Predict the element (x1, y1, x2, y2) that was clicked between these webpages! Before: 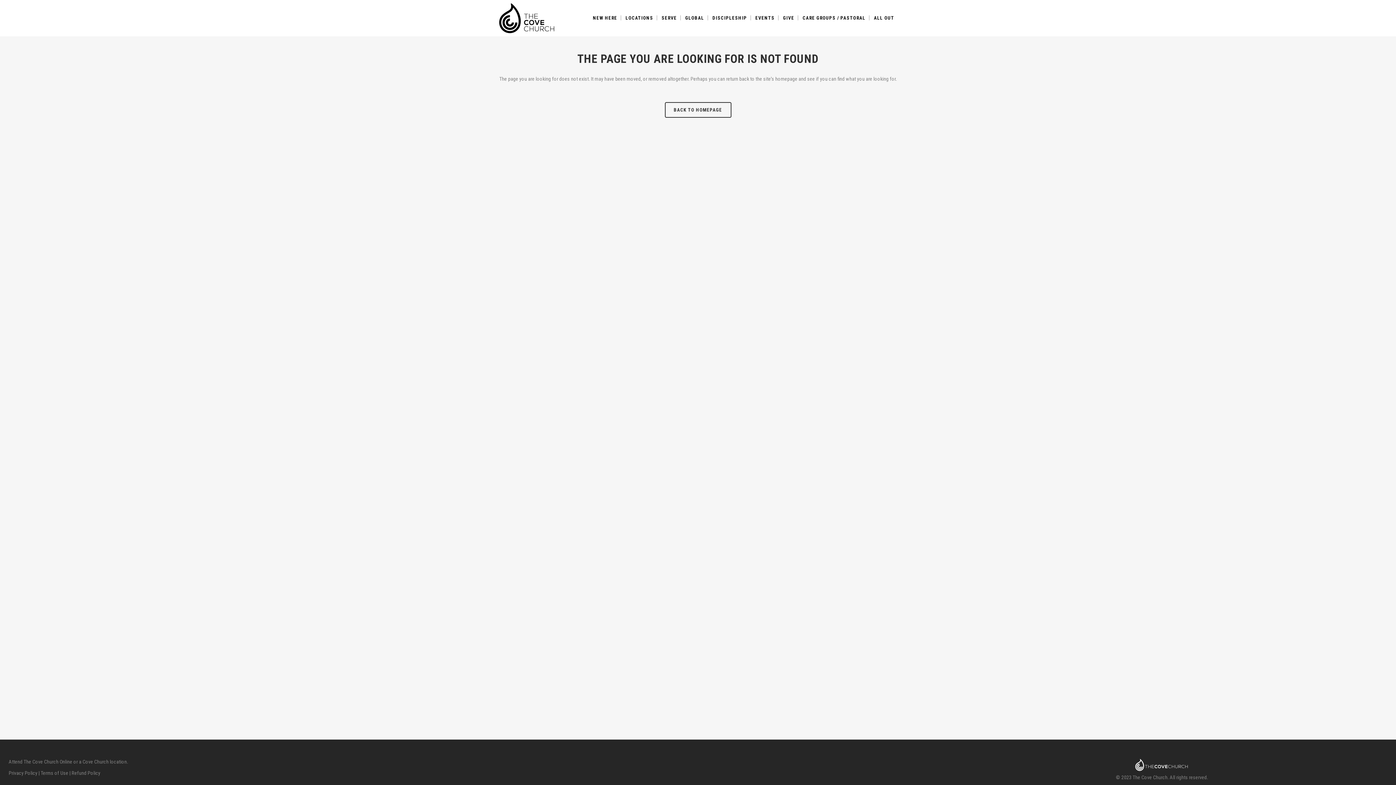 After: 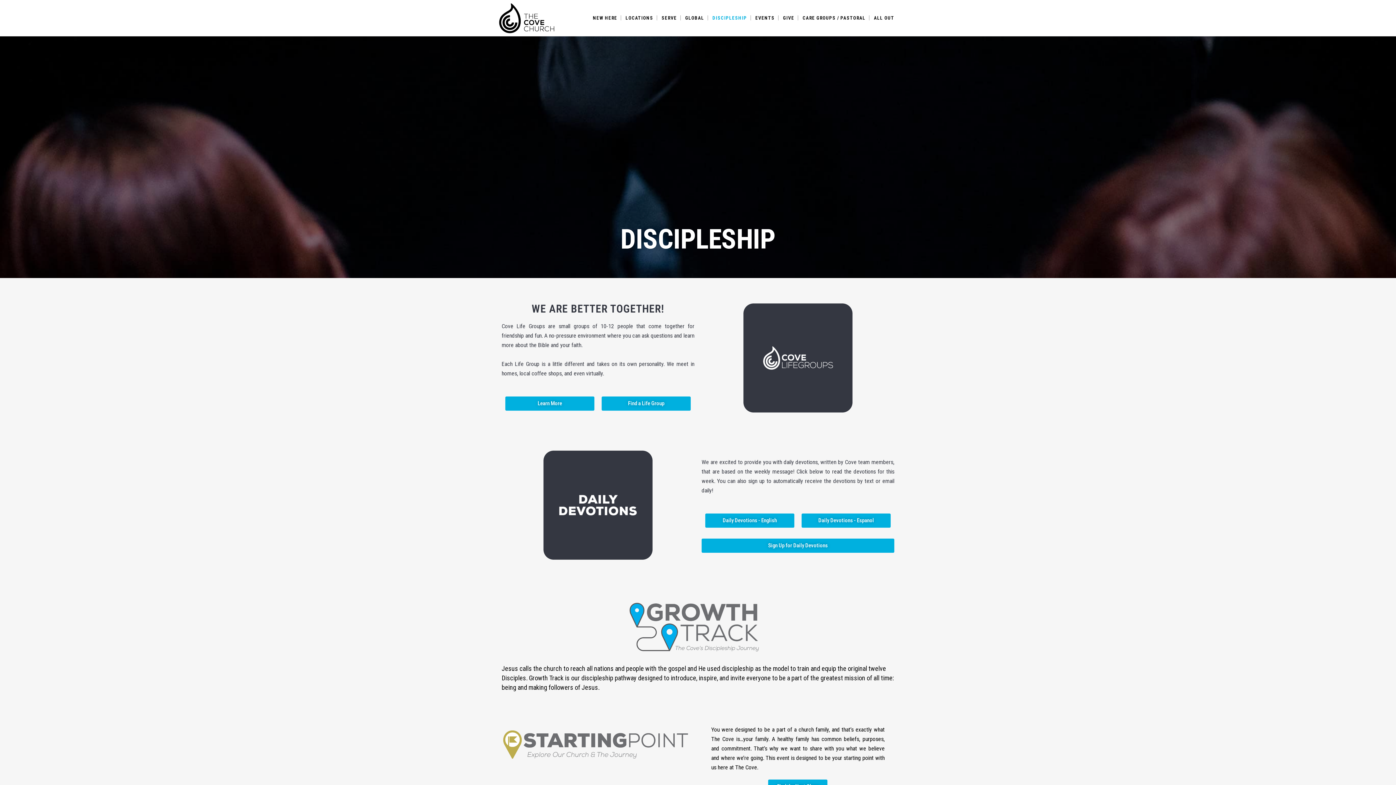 Action: bbox: (709, 0, 750, 36) label: DISCIPLESHIP